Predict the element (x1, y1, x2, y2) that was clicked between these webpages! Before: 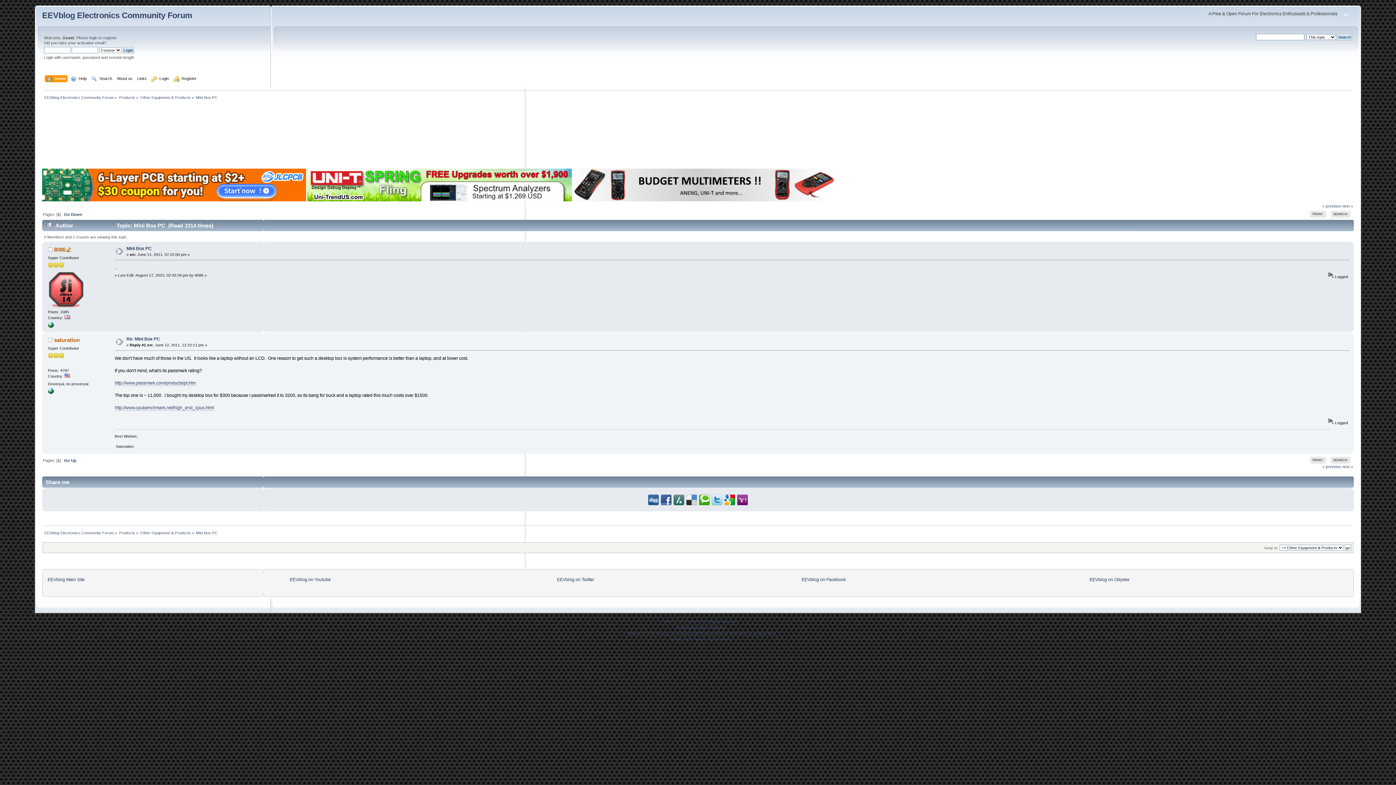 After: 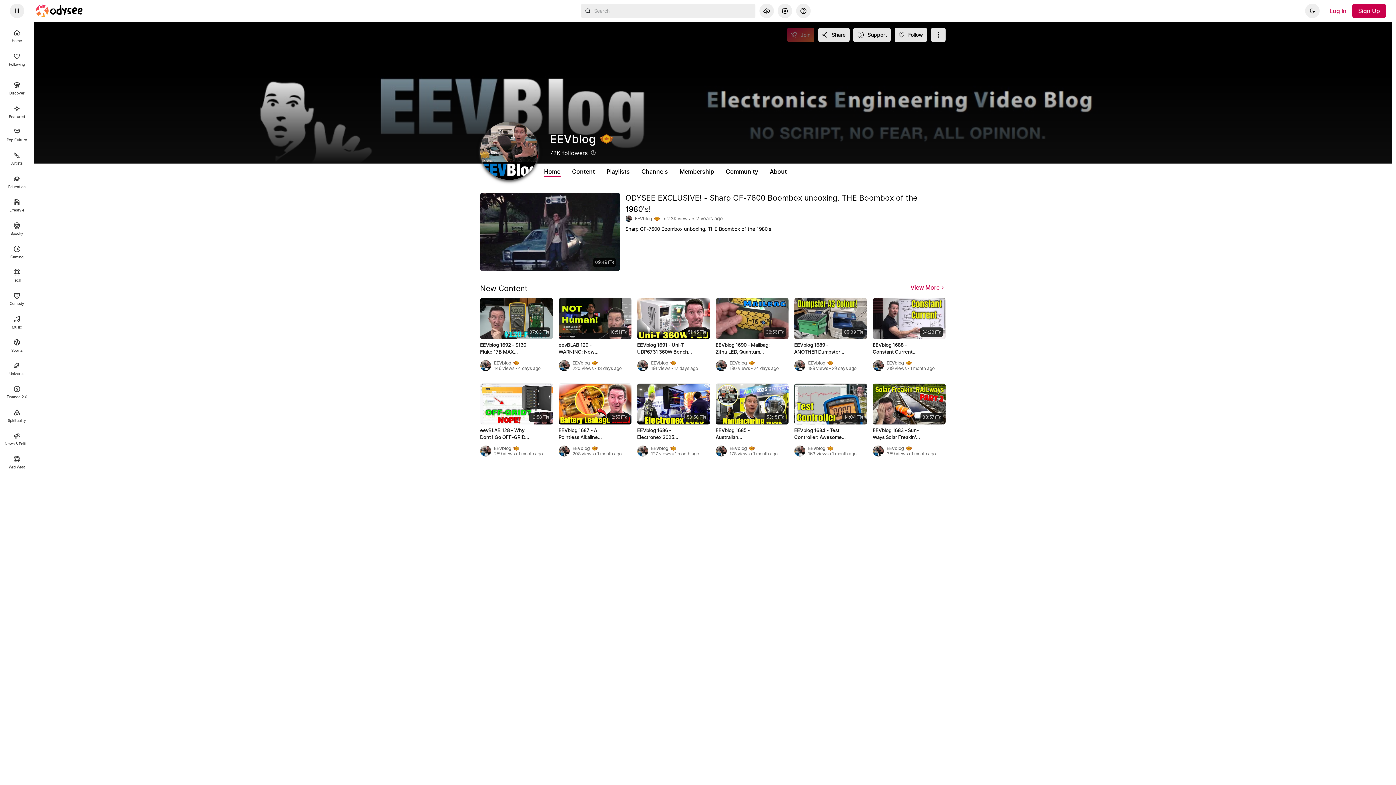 Action: label: EEVblog on Odysee bbox: (1089, 577, 1129, 582)